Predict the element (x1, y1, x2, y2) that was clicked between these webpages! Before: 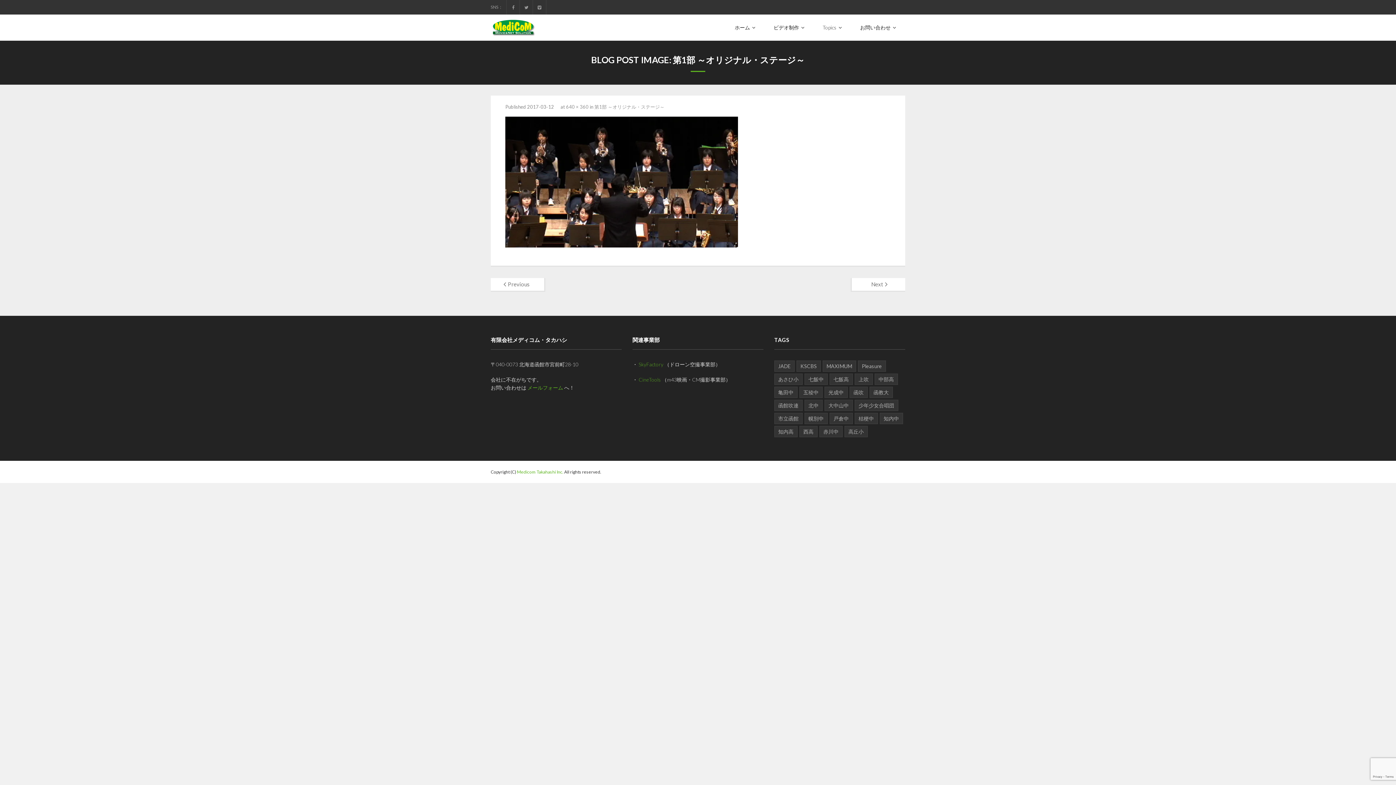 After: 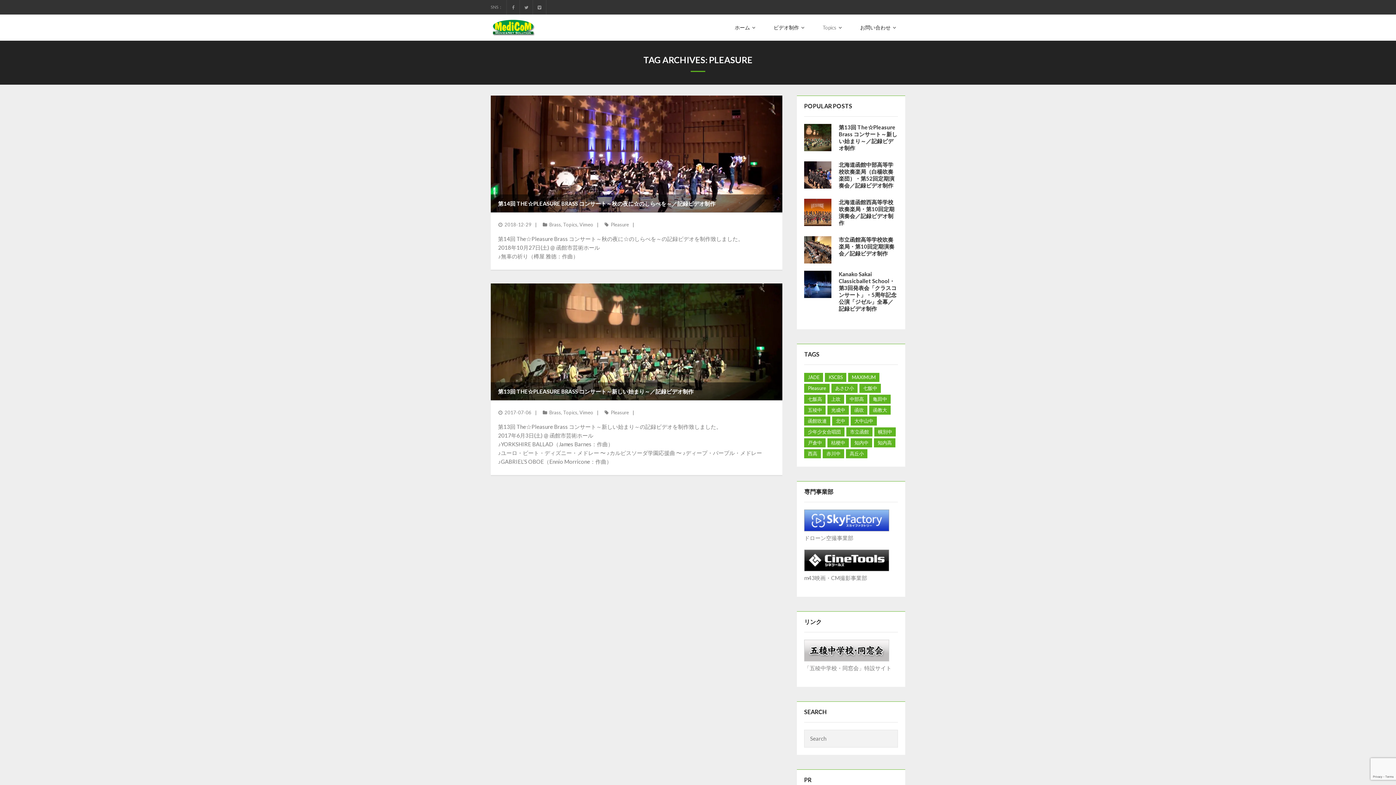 Action: label: Pleasure bbox: (858, 360, 886, 372)